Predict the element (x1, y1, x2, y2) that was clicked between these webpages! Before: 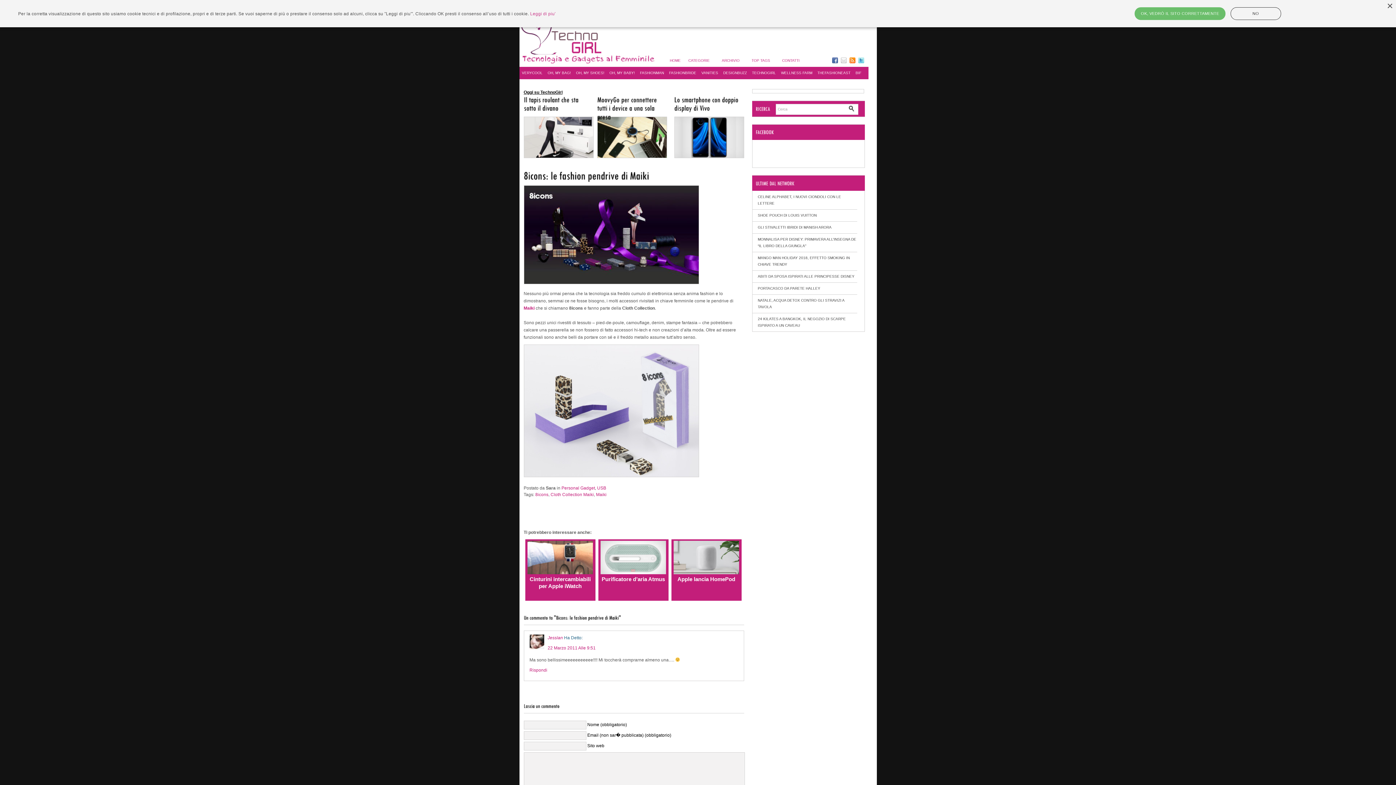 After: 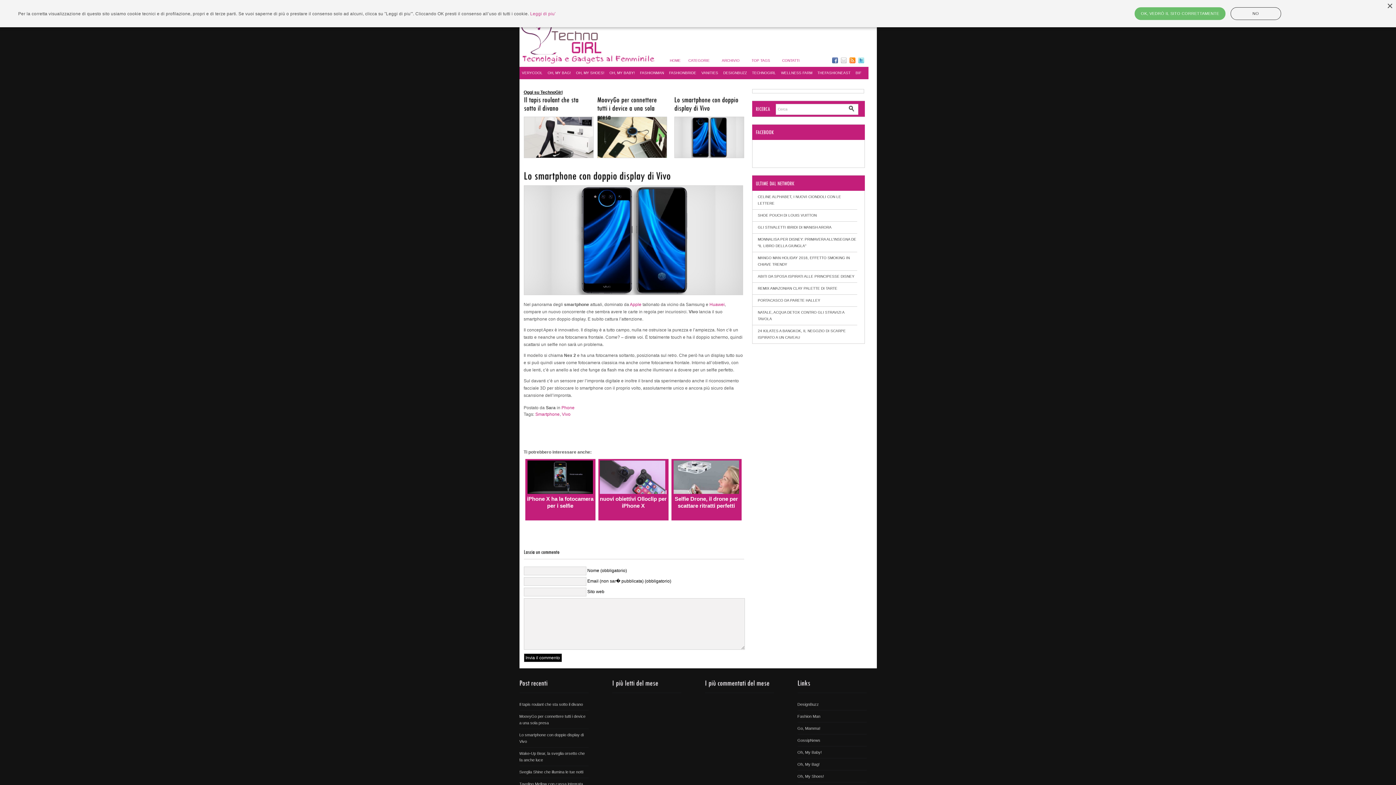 Action: label: LosmartphonecondoppiodisplaydiVivo bbox: (674, 94, 740, 112)